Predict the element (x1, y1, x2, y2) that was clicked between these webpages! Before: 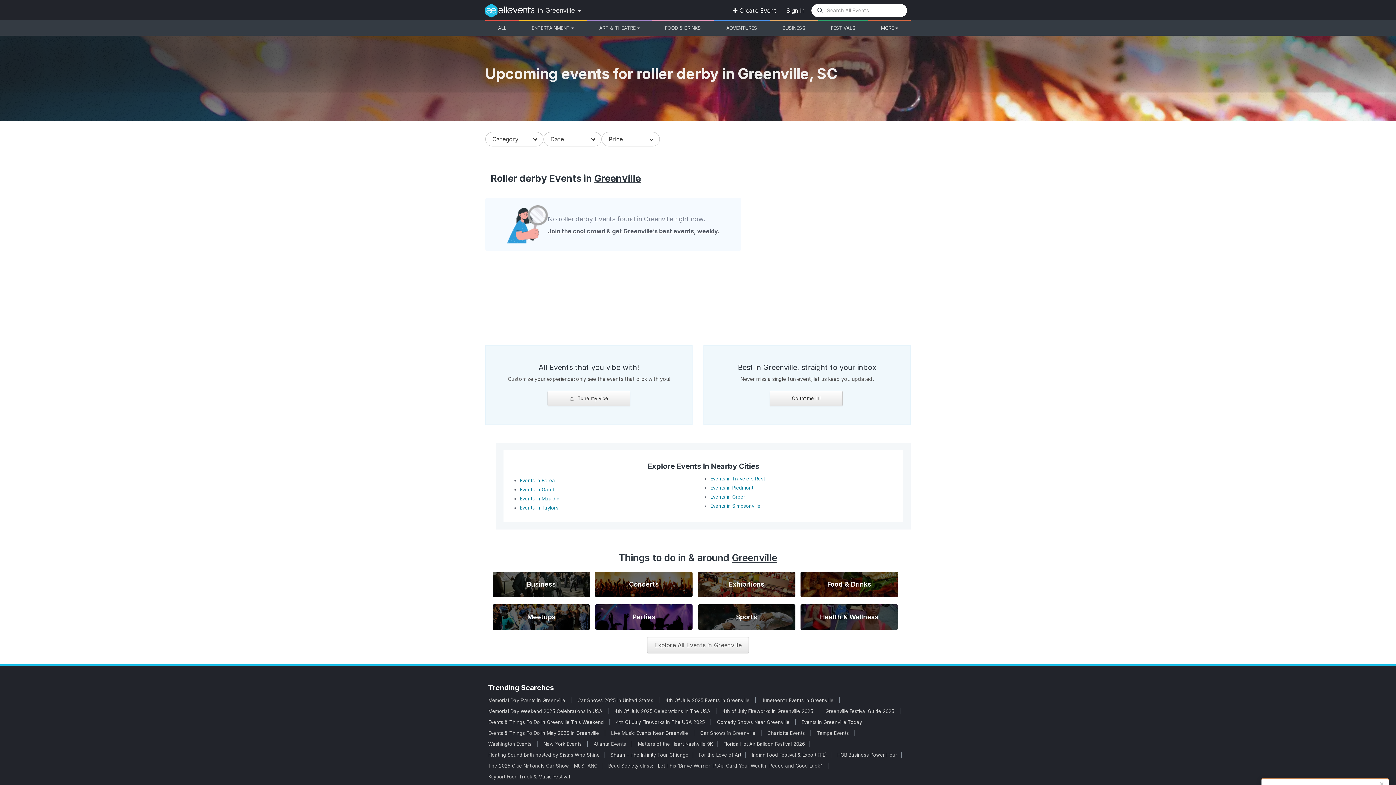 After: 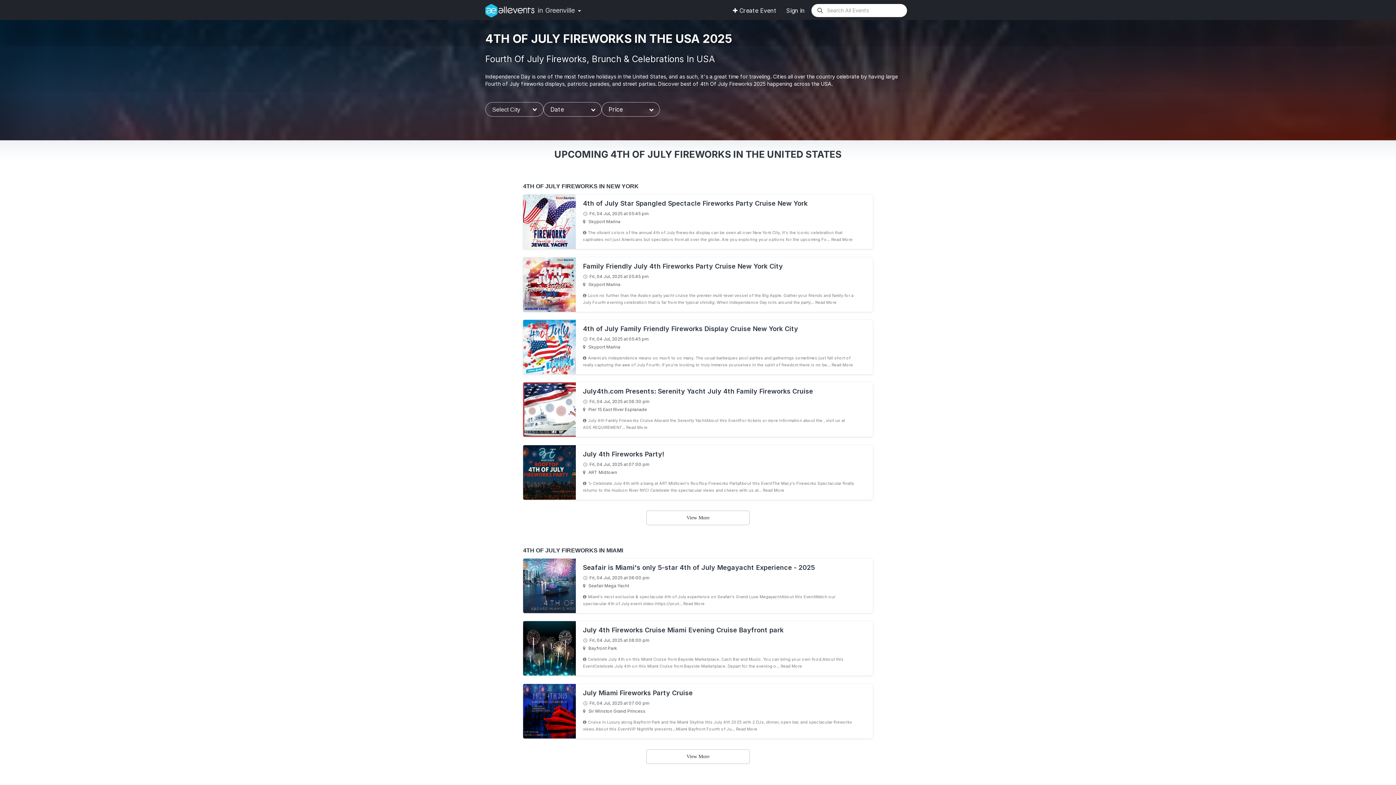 Action: bbox: (616, 719, 706, 725) label: 4th Of July Fireworks In The USA 2025 